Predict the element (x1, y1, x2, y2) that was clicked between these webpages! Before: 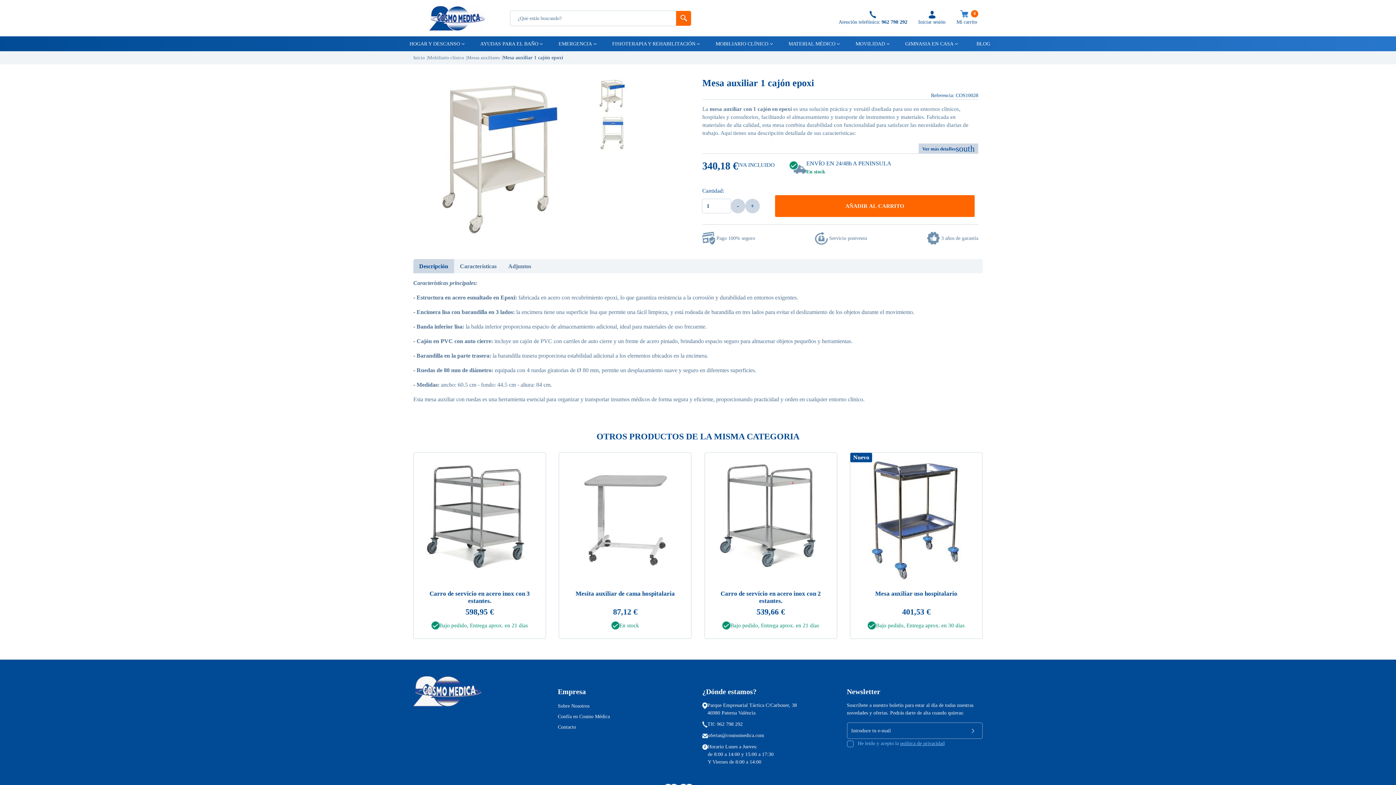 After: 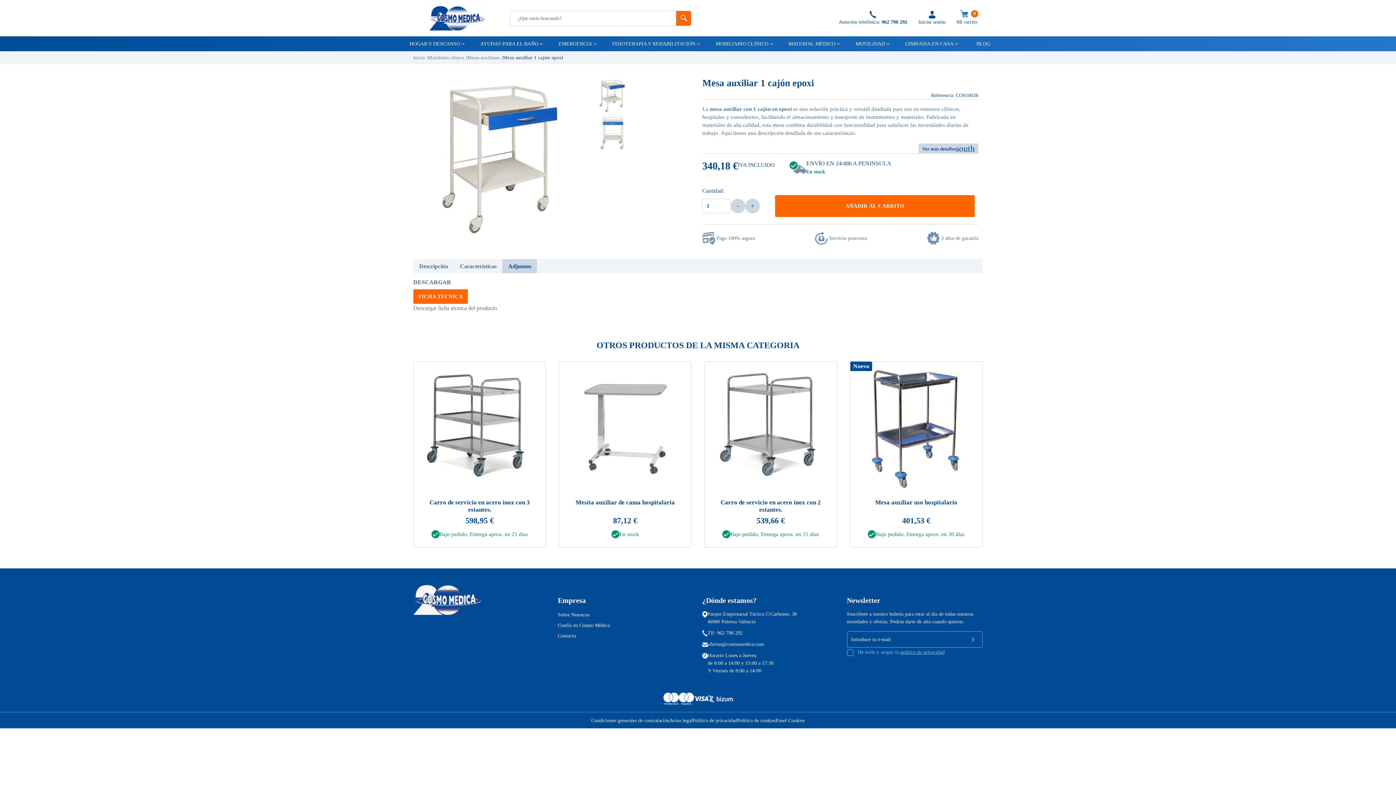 Action: bbox: (502, 259, 537, 273) label: Adjuntos